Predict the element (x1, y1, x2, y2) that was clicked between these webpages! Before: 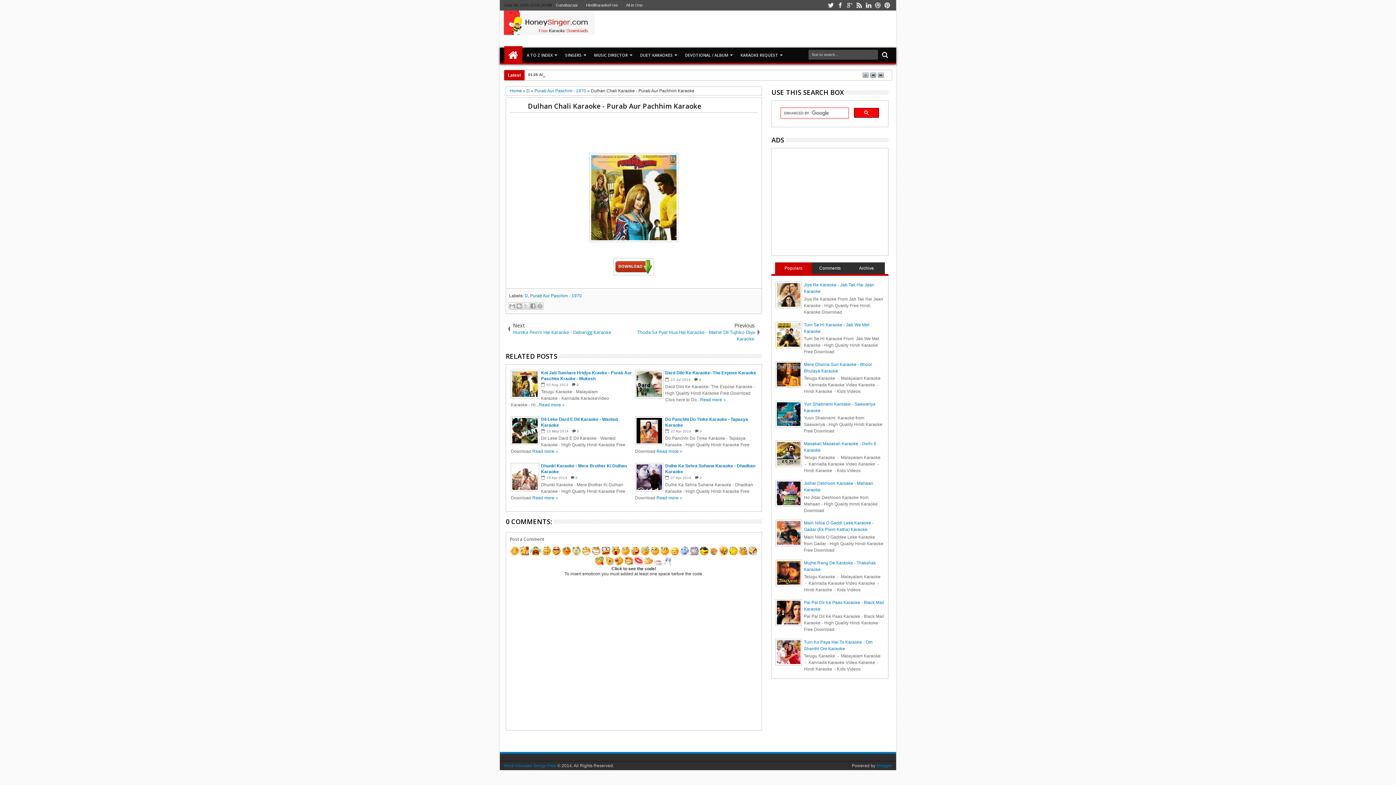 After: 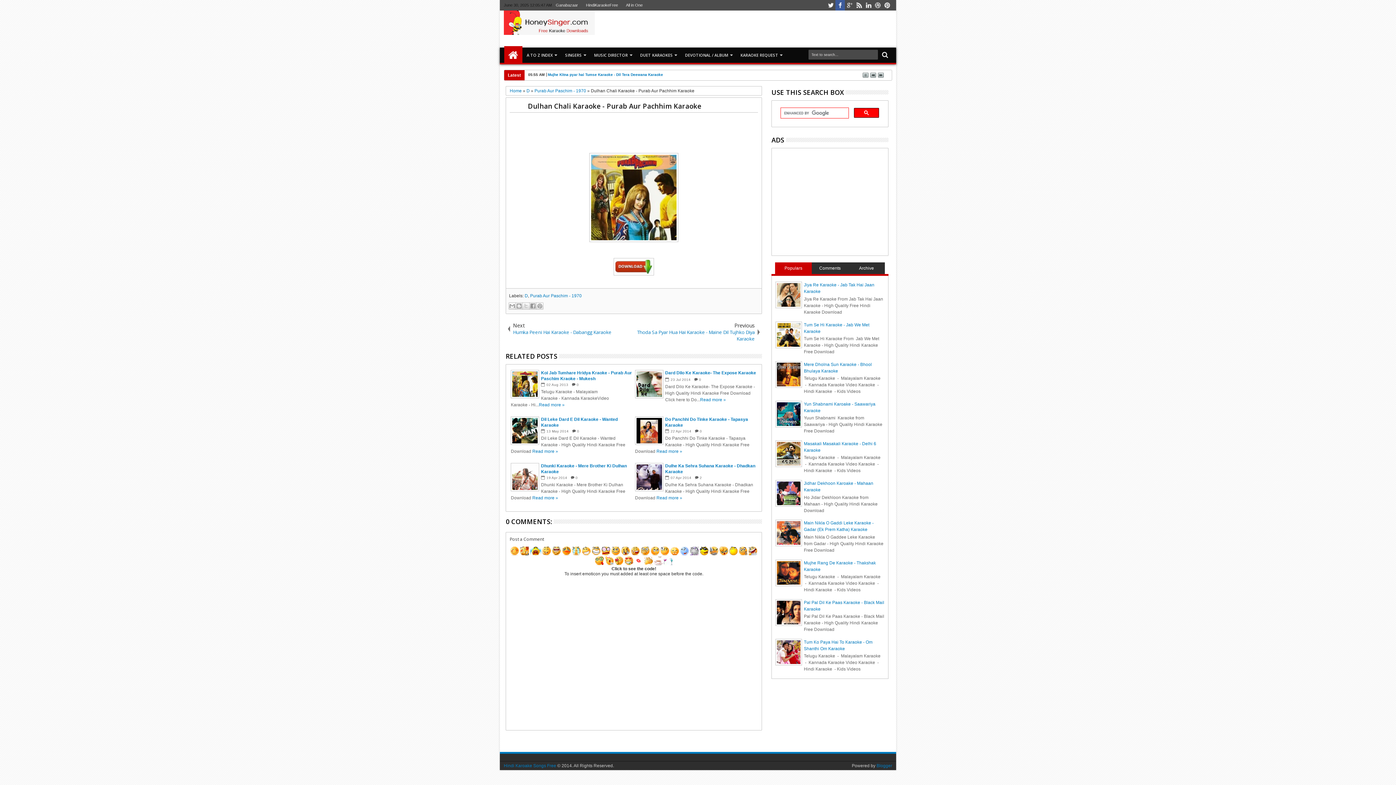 Action: label: facebook bbox: (835, 0, 845, 10)